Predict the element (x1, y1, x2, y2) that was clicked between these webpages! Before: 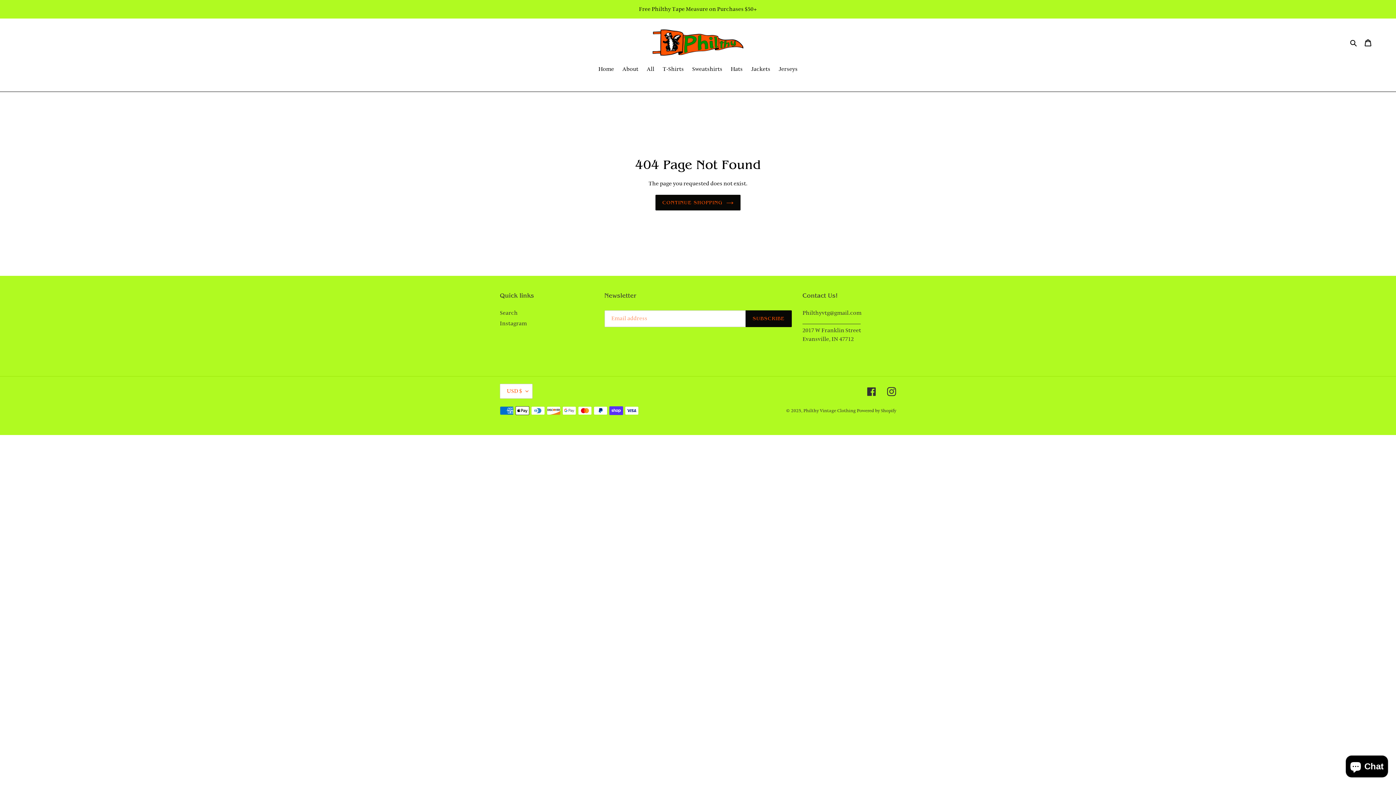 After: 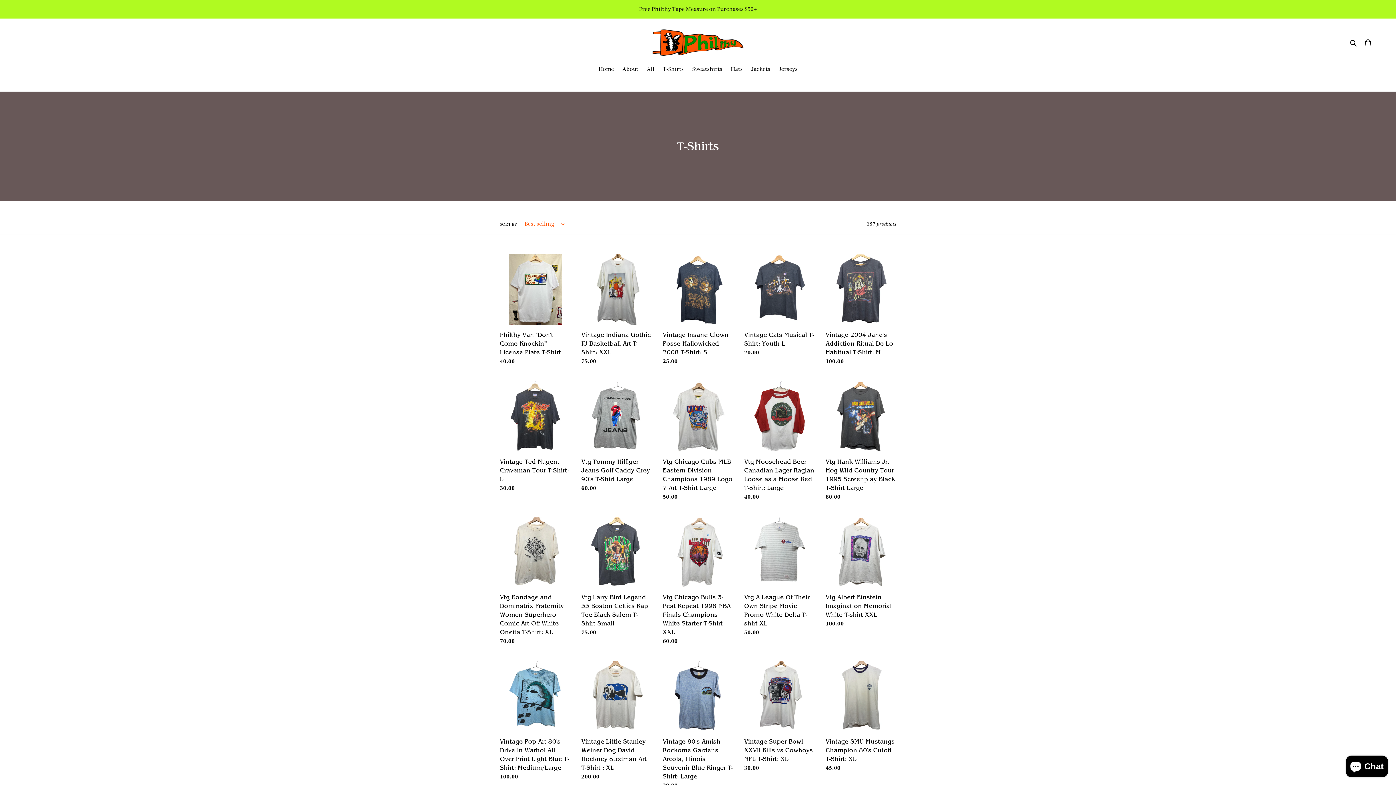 Action: label: T-Shirts bbox: (659, 64, 687, 74)